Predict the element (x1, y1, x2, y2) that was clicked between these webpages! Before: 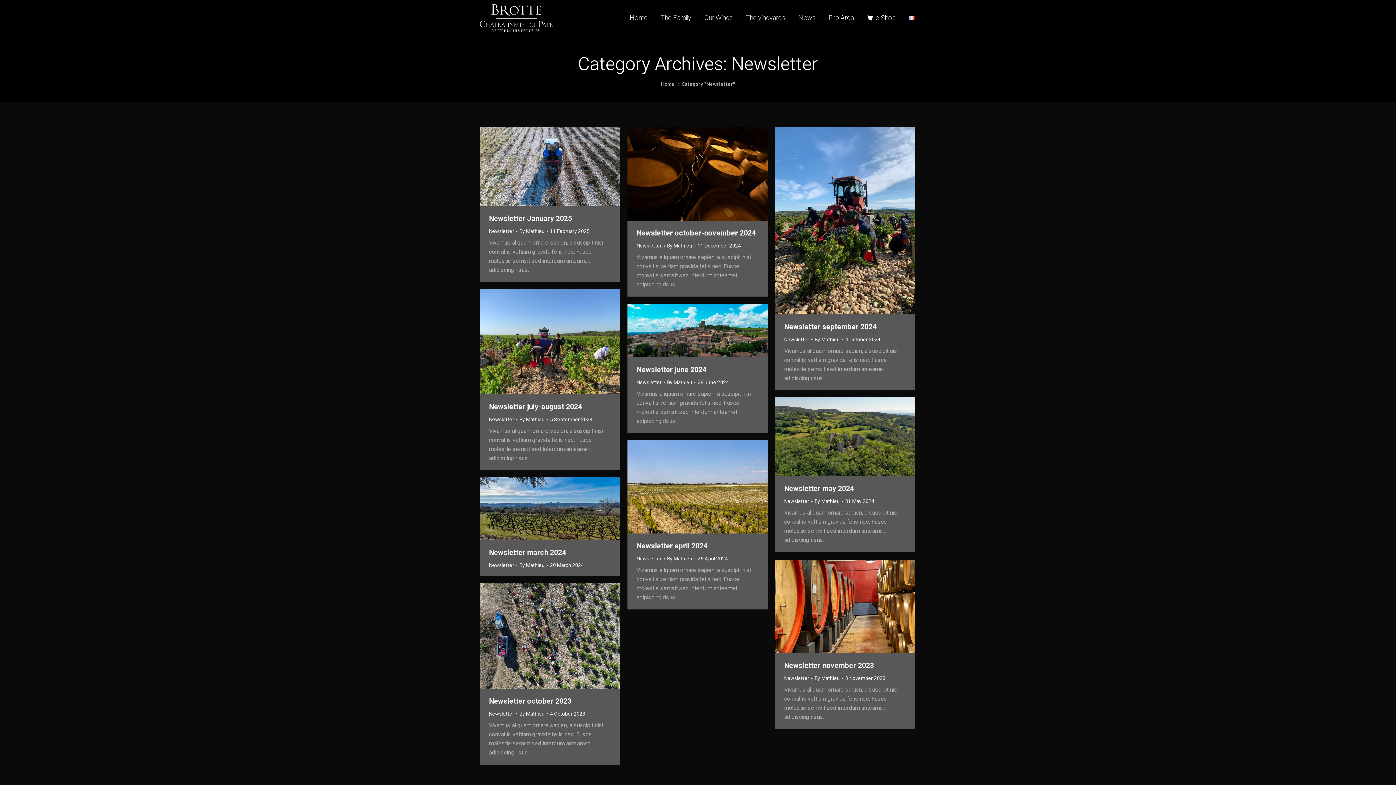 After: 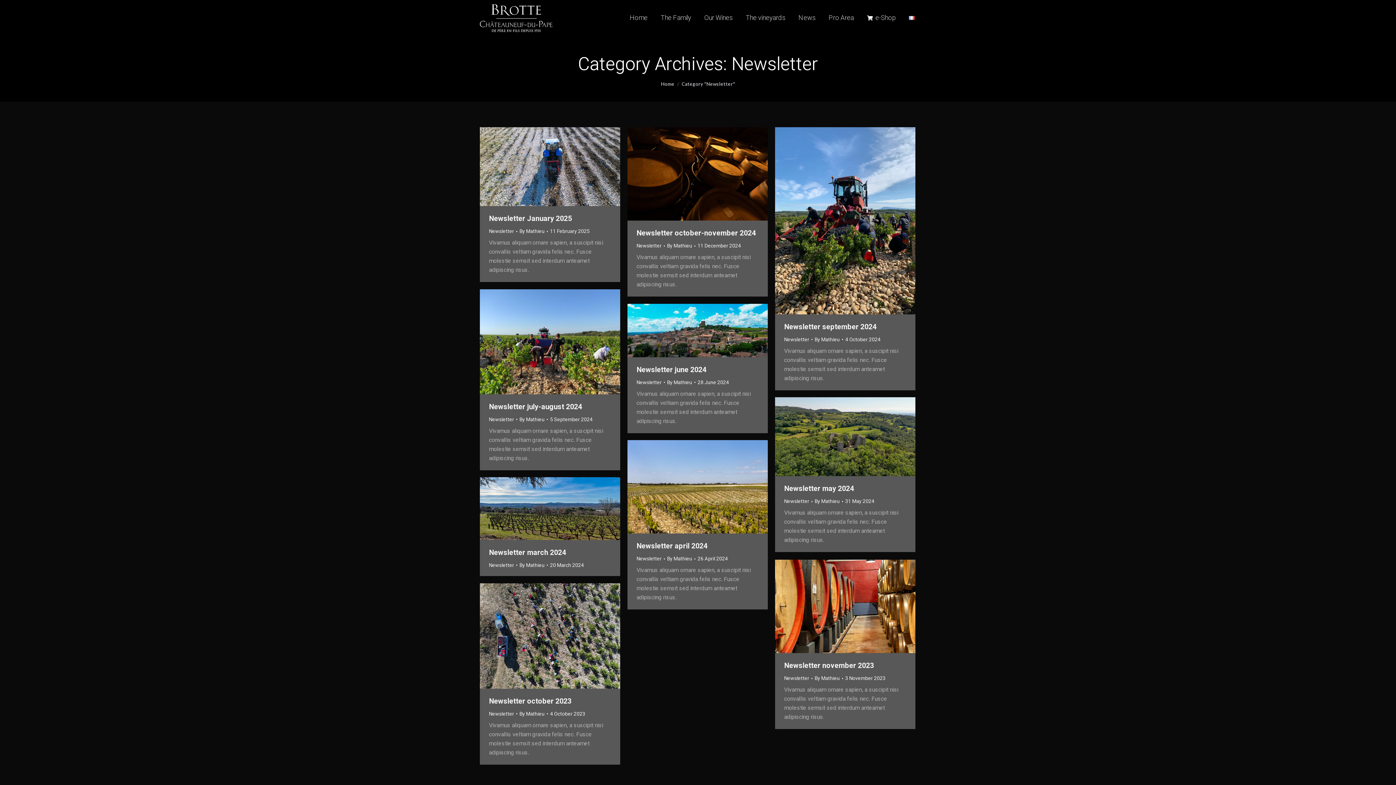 Action: bbox: (489, 227, 514, 235) label: Newsletter